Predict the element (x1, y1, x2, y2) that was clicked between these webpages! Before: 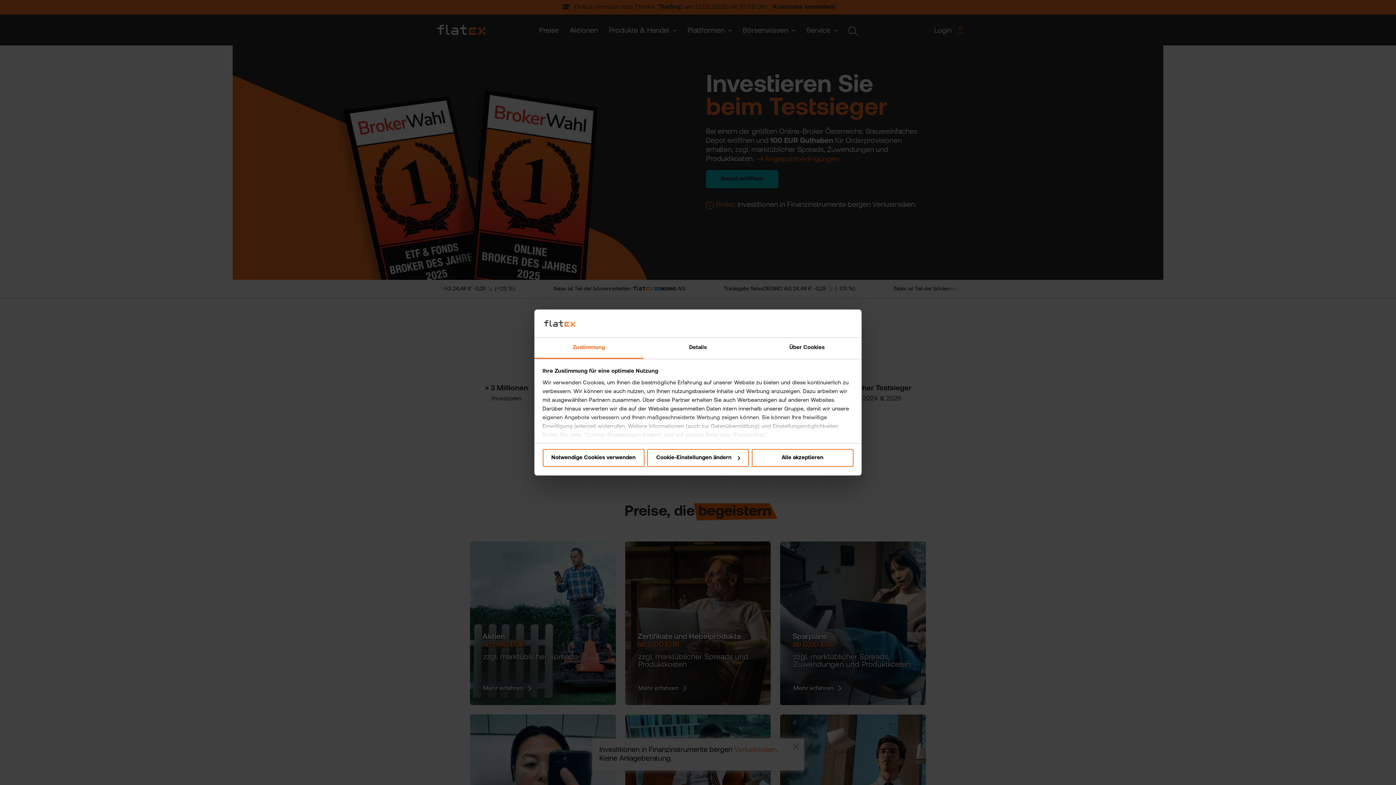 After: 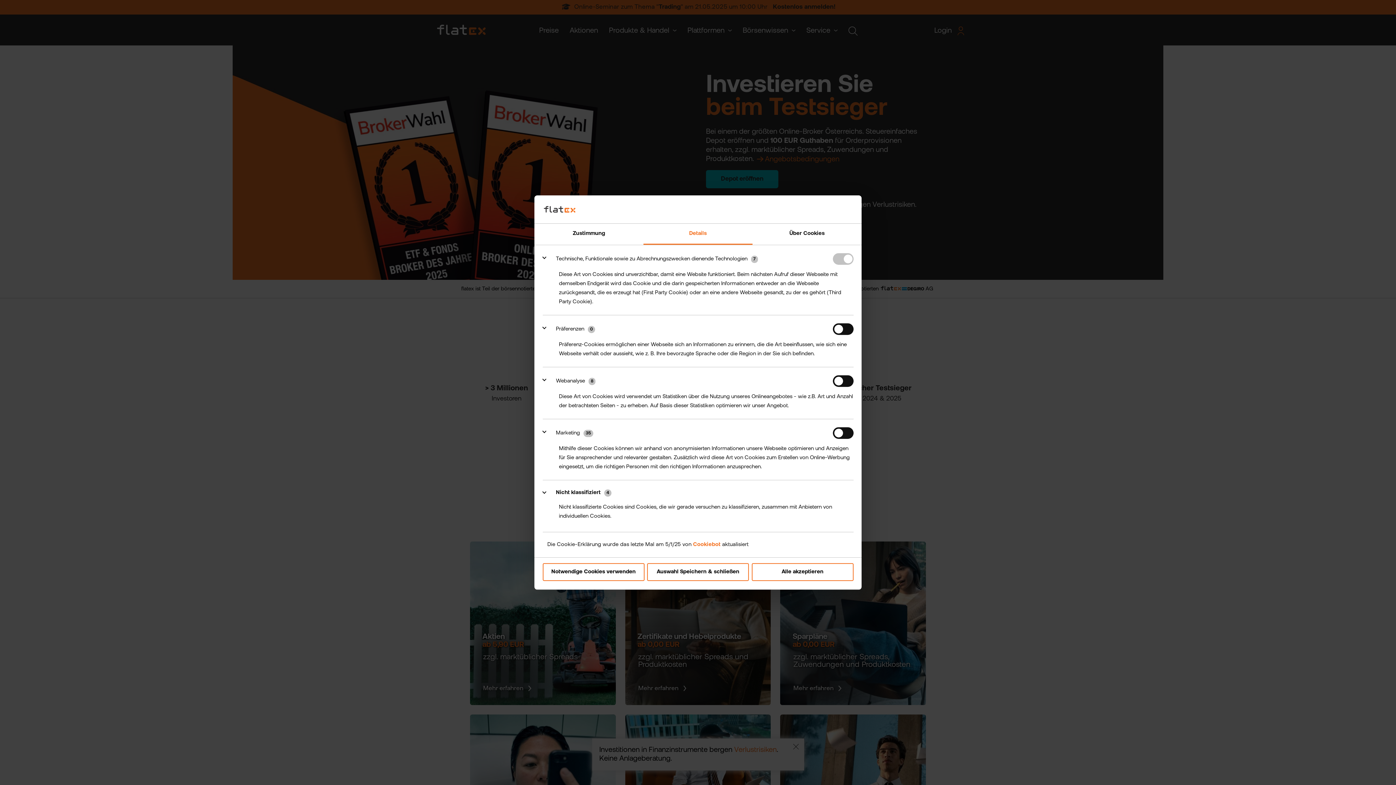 Action: bbox: (647, 449, 749, 467) label: Cookie-Einstellungen ändern